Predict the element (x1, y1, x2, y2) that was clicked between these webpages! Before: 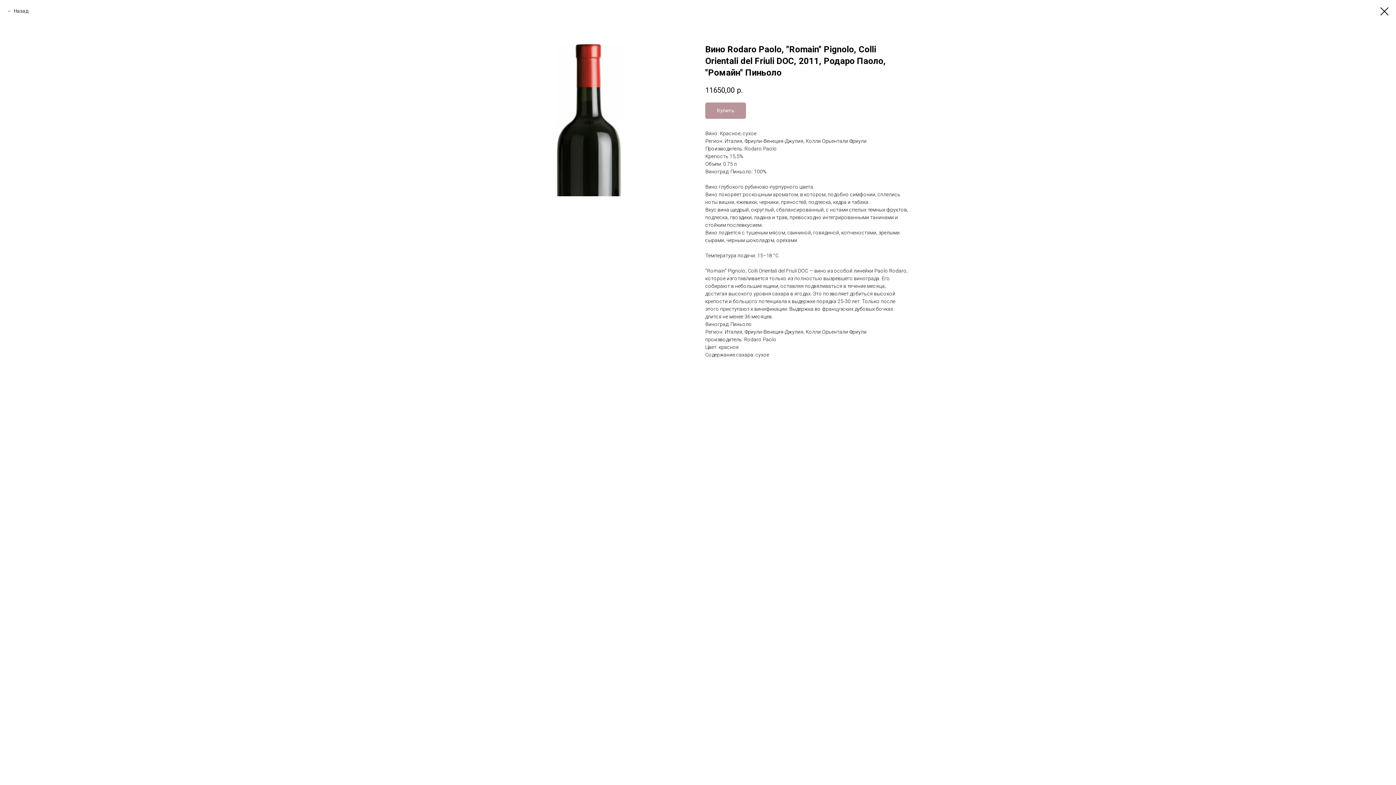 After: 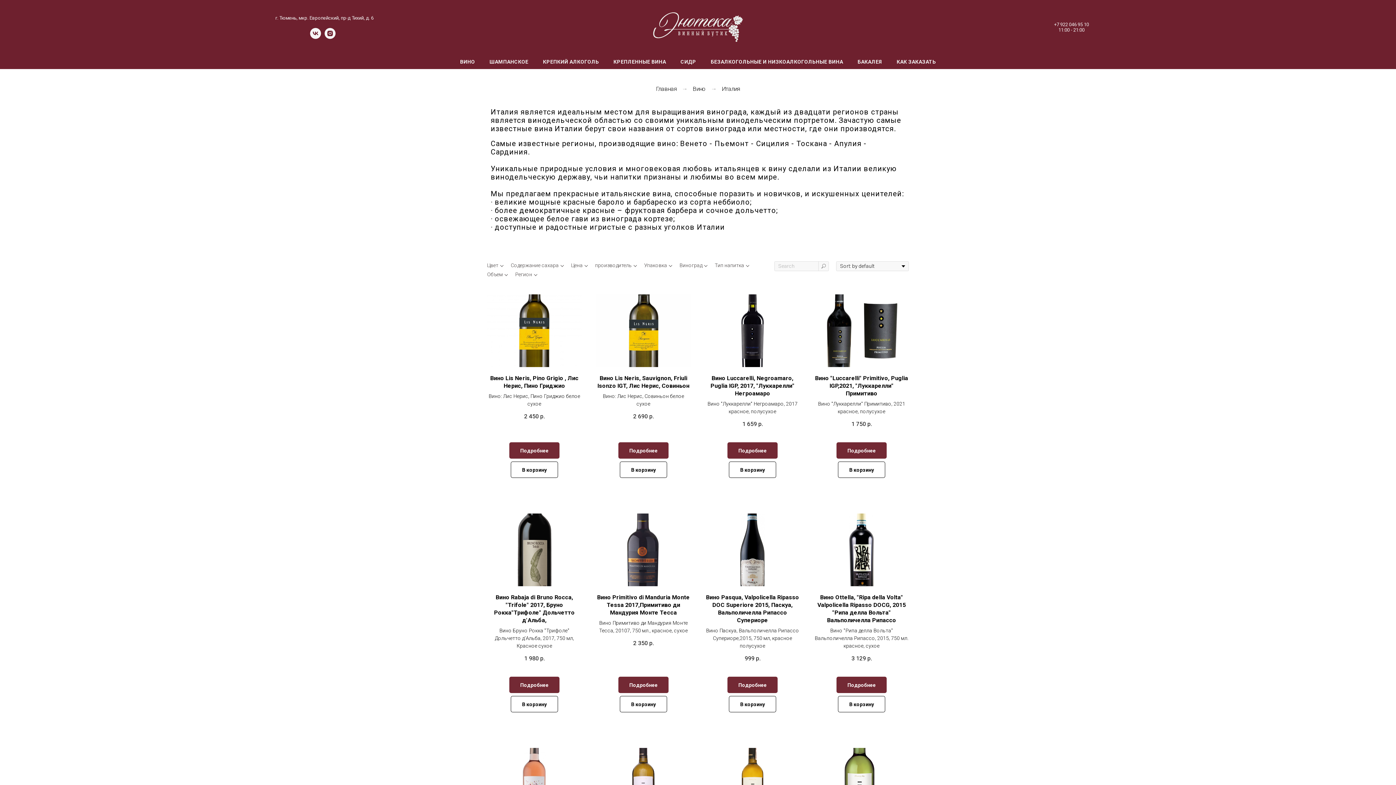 Action: label: Назад bbox: (7, 7, 28, 14)